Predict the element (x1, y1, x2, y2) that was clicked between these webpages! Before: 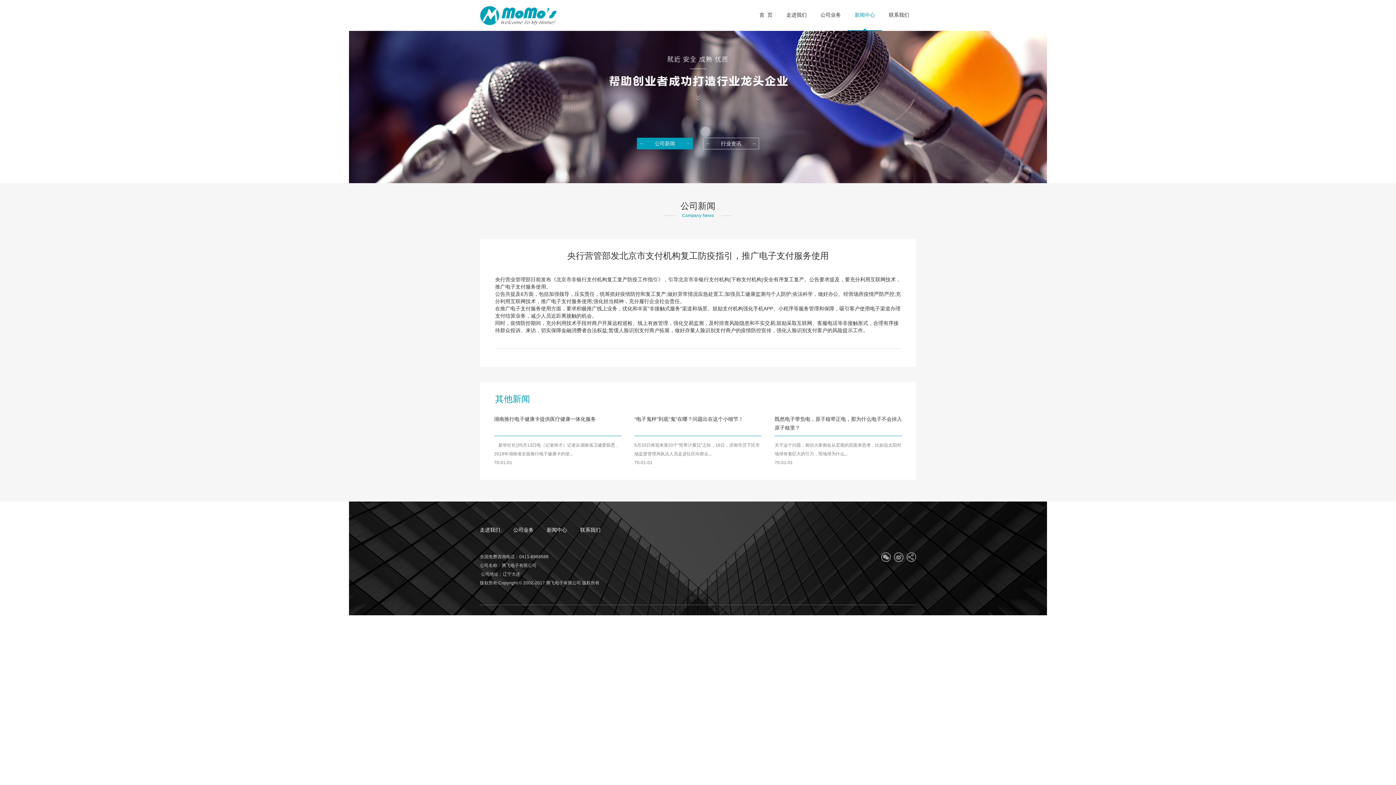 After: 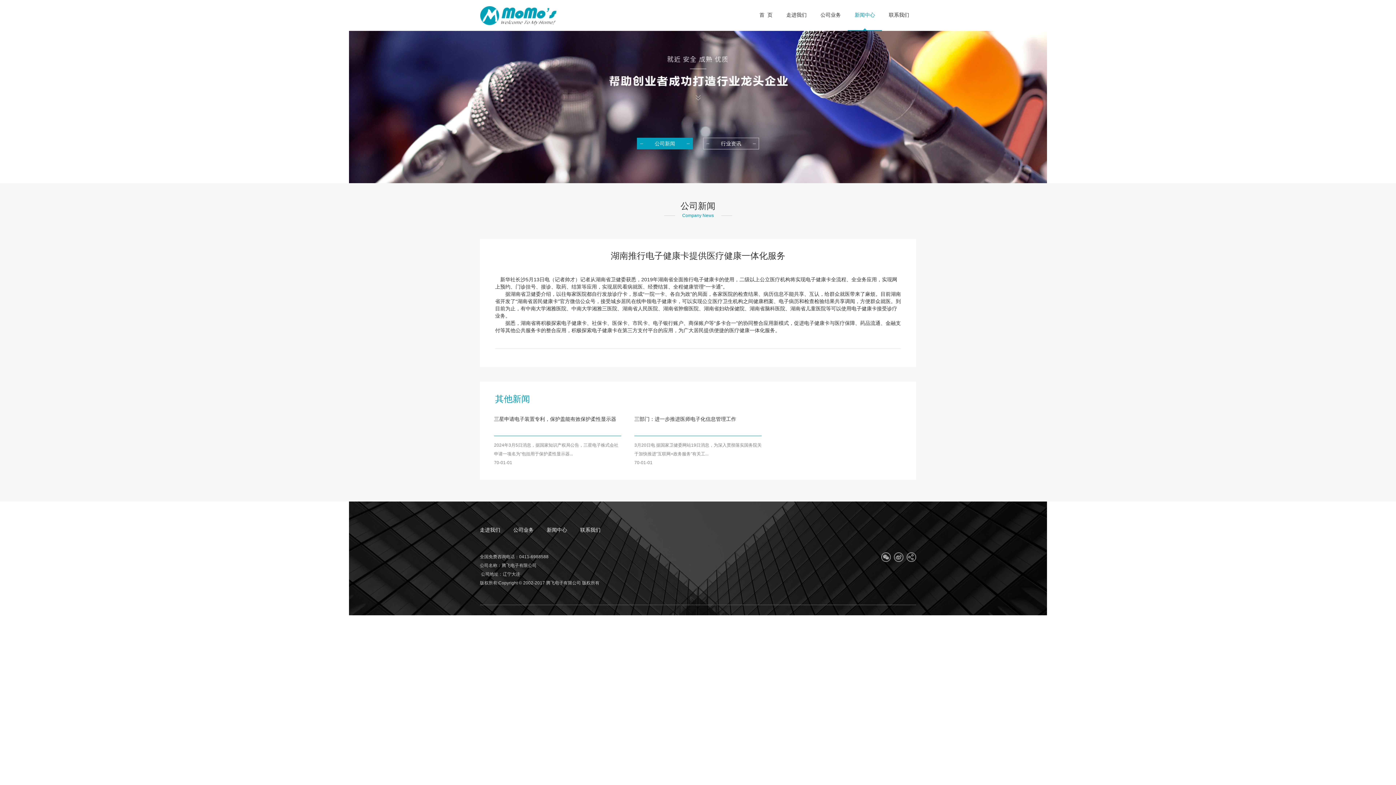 Action: label: 湖南推行电子健康卡提供医疗健康一体化服务 bbox: (494, 414, 621, 432)